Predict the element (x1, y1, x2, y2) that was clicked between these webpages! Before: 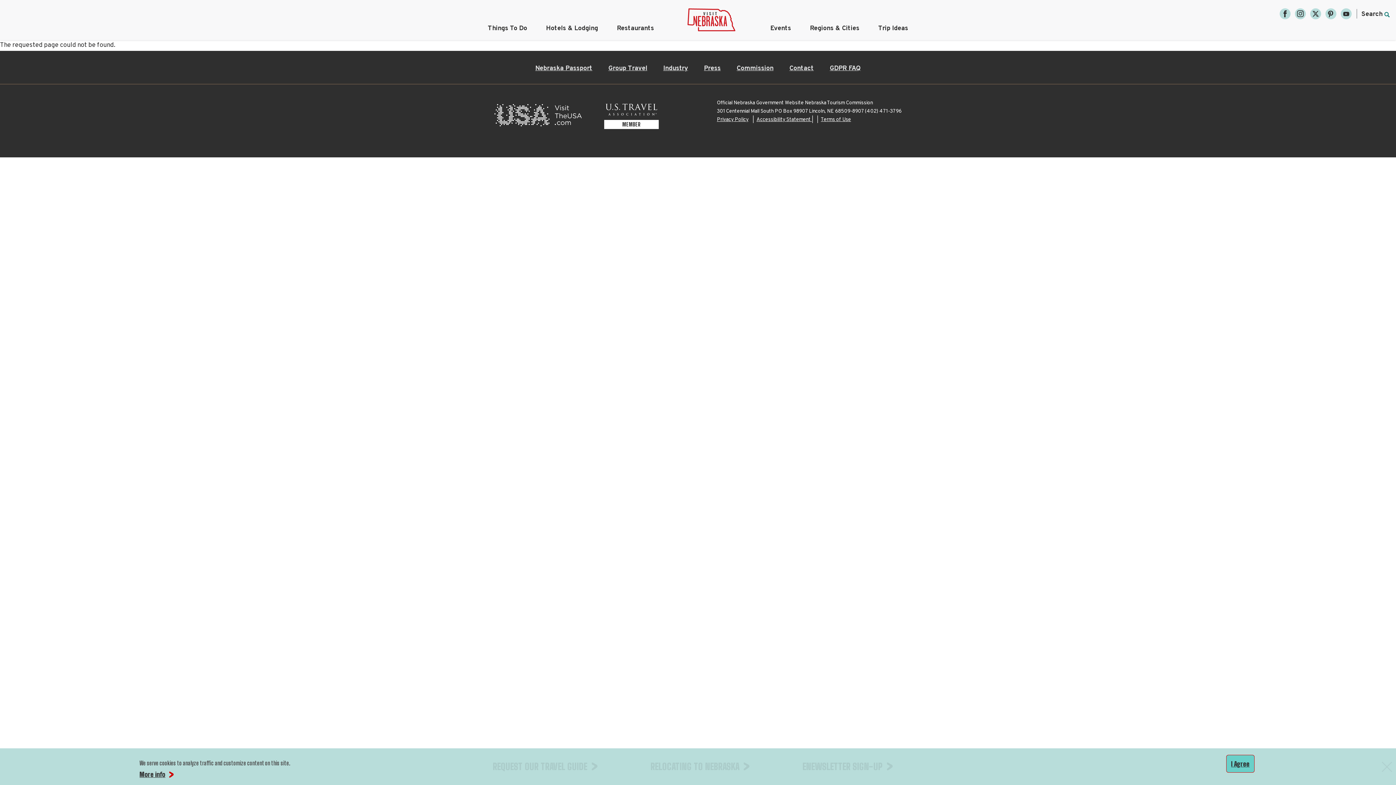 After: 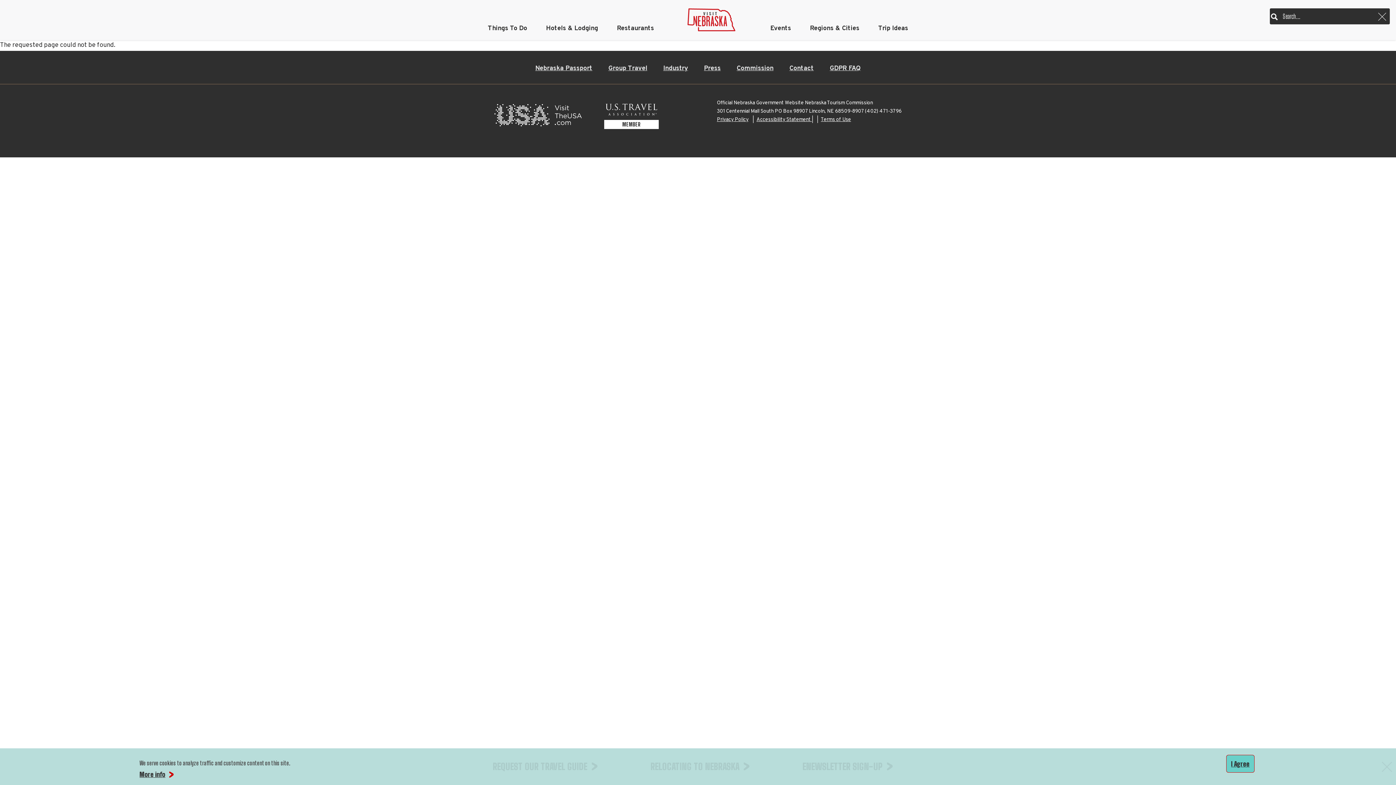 Action: bbox: (1361, 9, 1390, 20) label: Search